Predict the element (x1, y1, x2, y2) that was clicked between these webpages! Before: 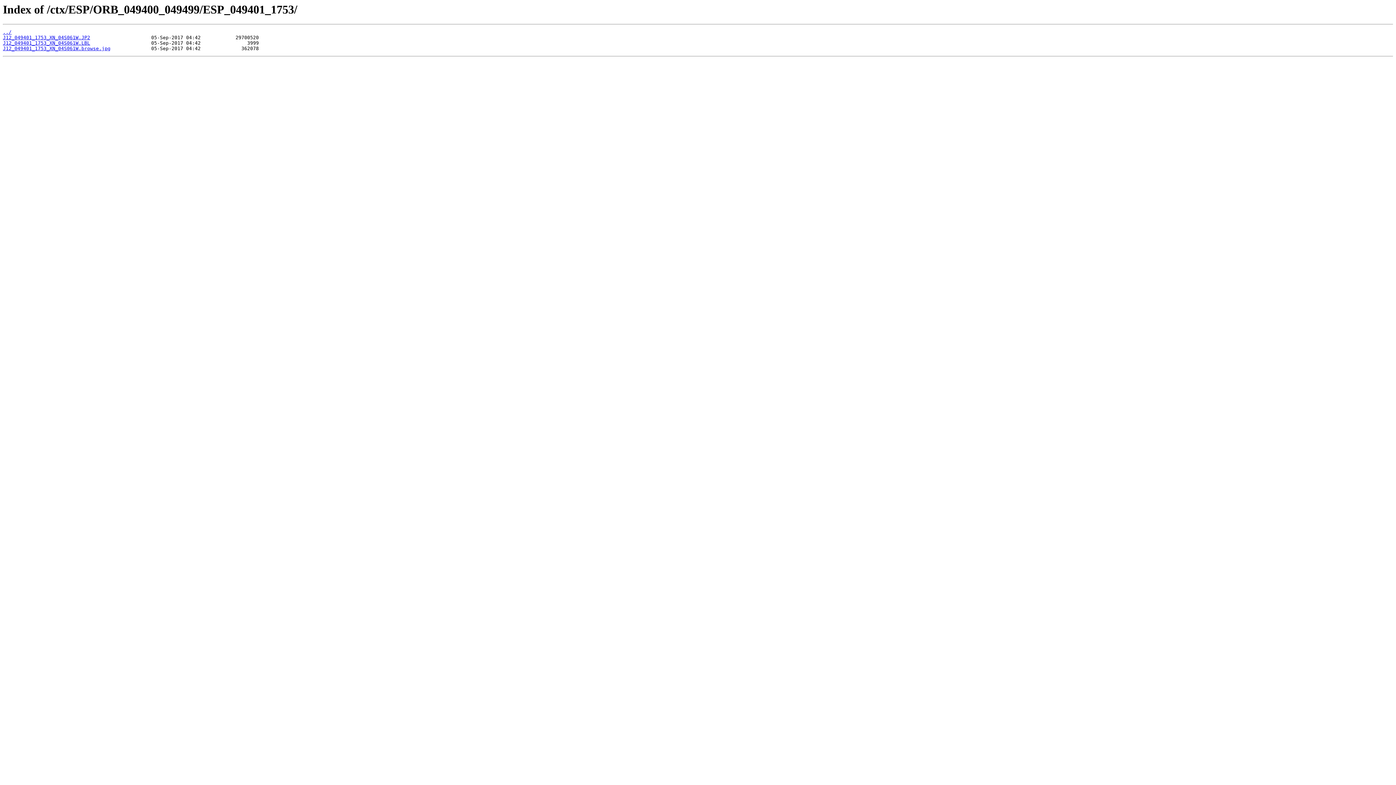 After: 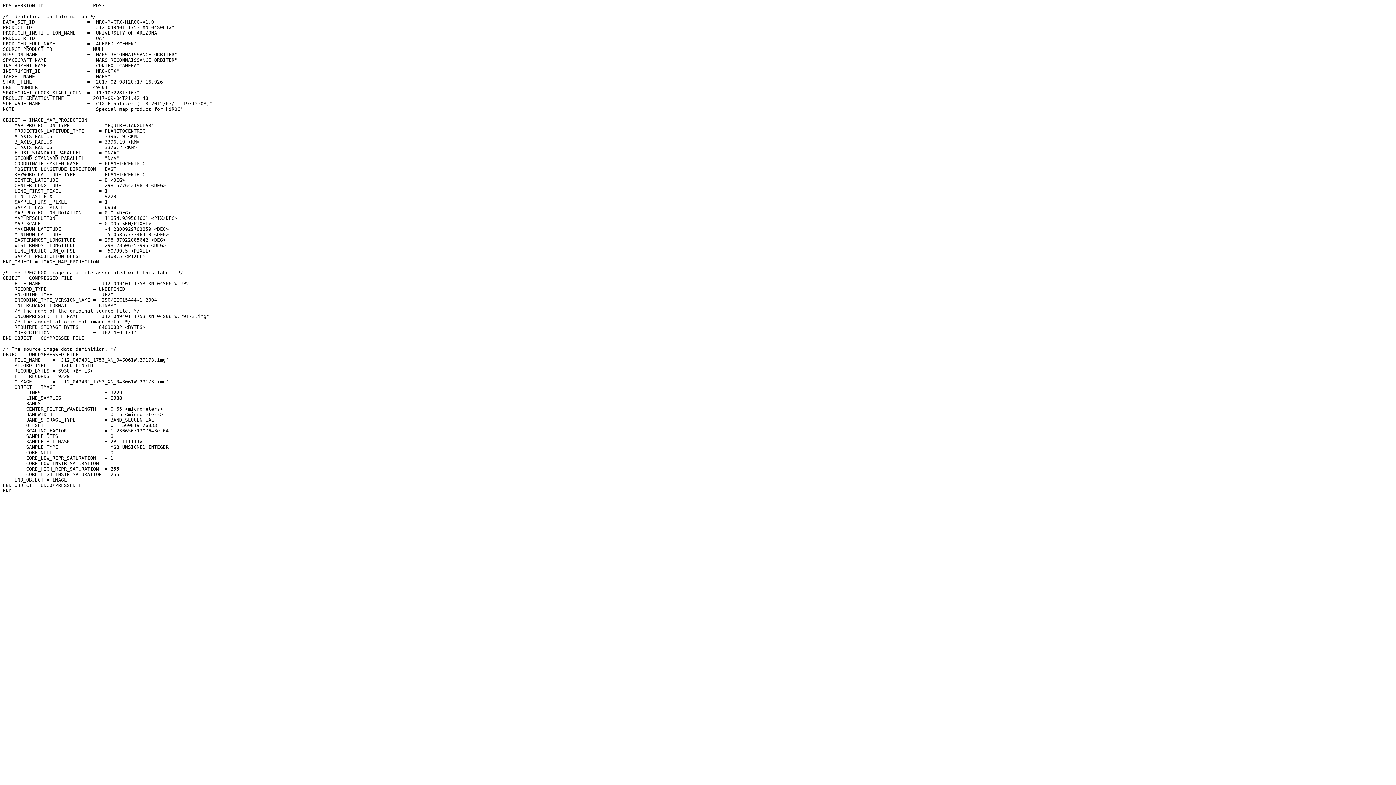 Action: bbox: (2, 40, 90, 45) label: J12_049401_1753_XN_04S061W.LBL